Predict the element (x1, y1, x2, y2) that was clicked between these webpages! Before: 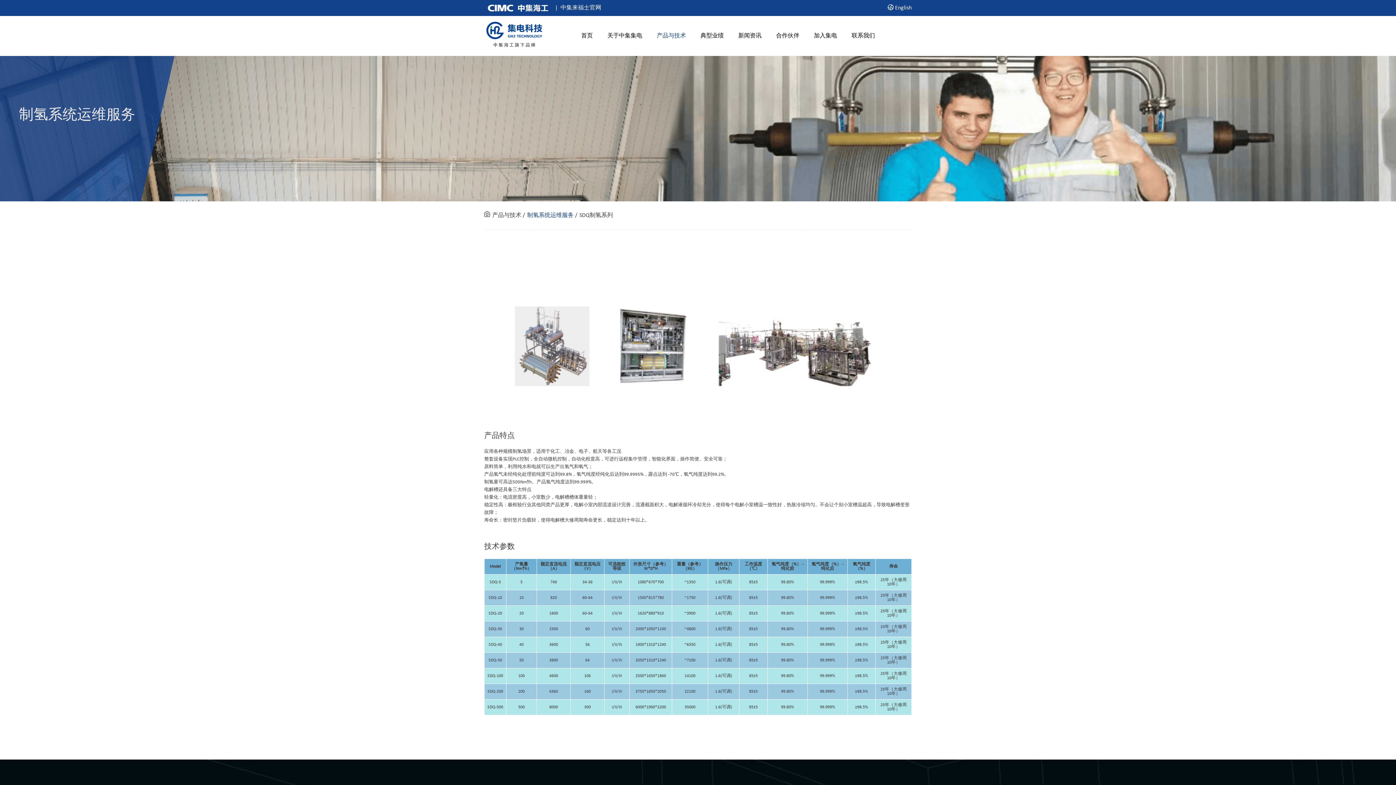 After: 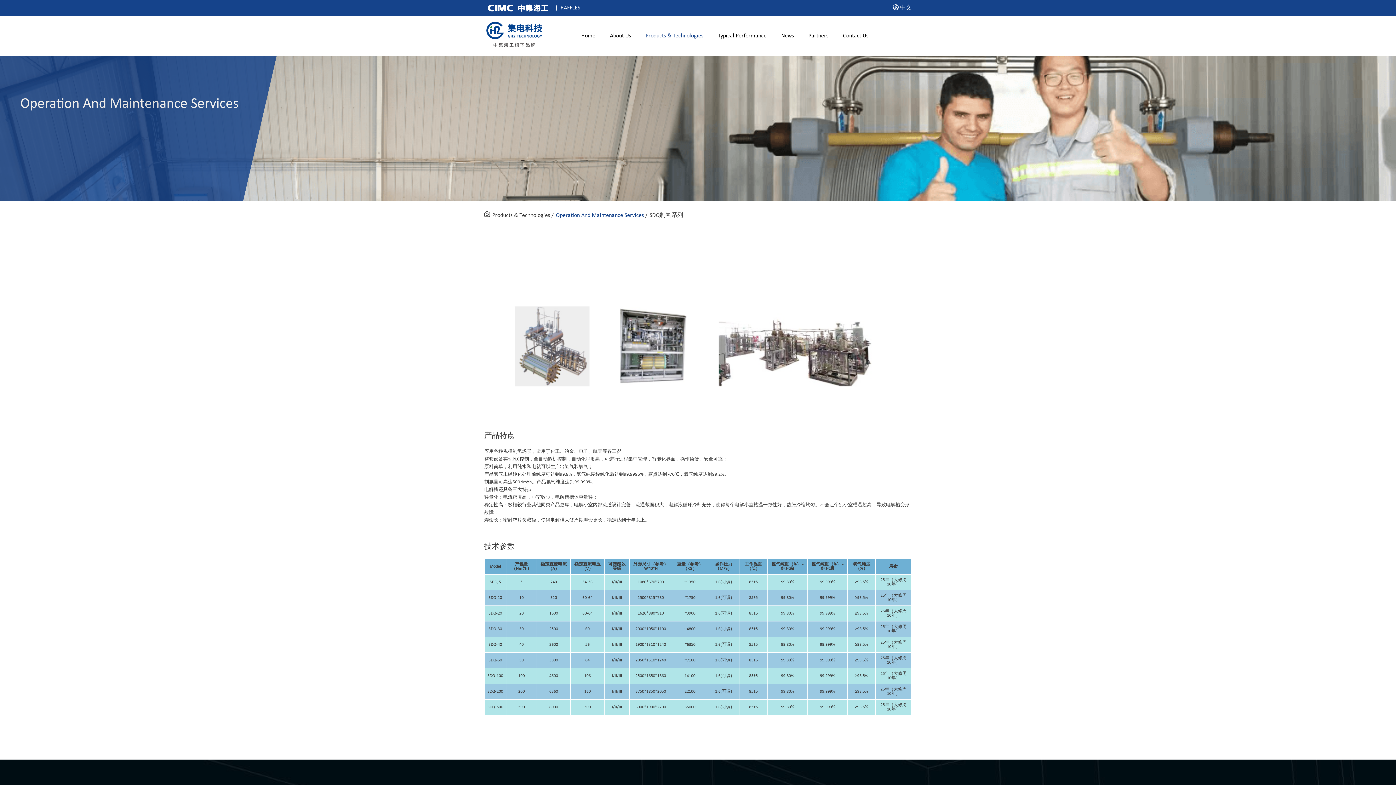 Action: label:  English bbox: (888, 5, 912, 10)